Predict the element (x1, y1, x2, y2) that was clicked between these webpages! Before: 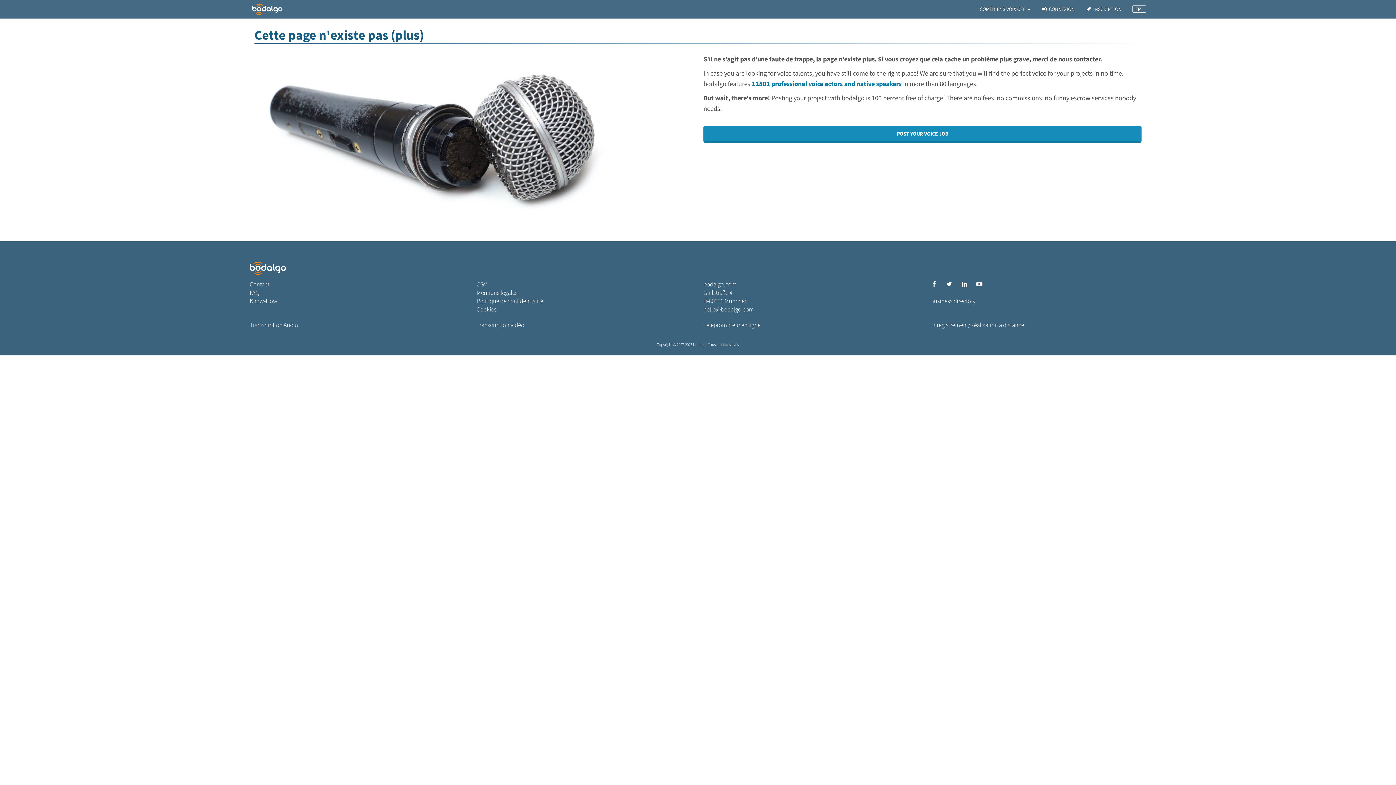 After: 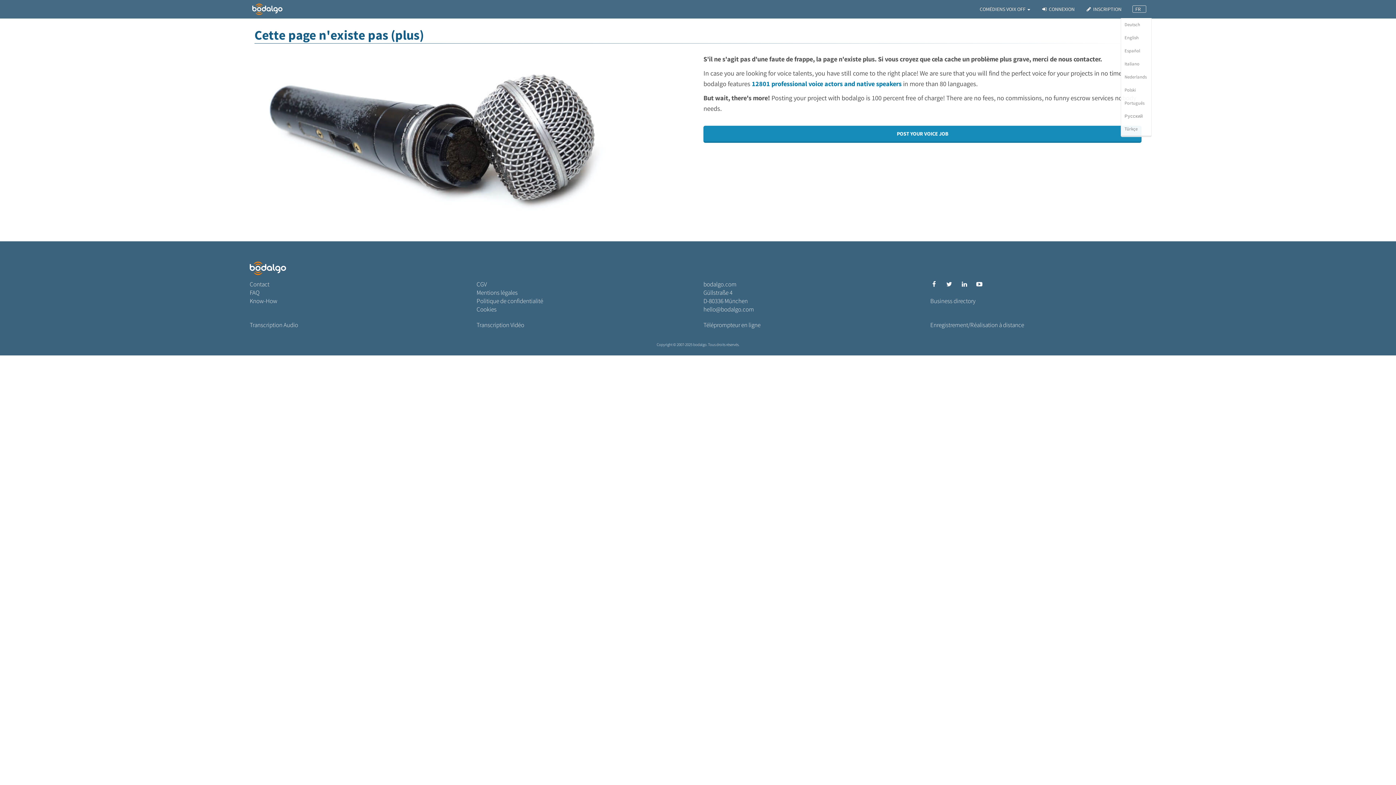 Action: label: FR bbox: (1127, 0, 1152, 18)